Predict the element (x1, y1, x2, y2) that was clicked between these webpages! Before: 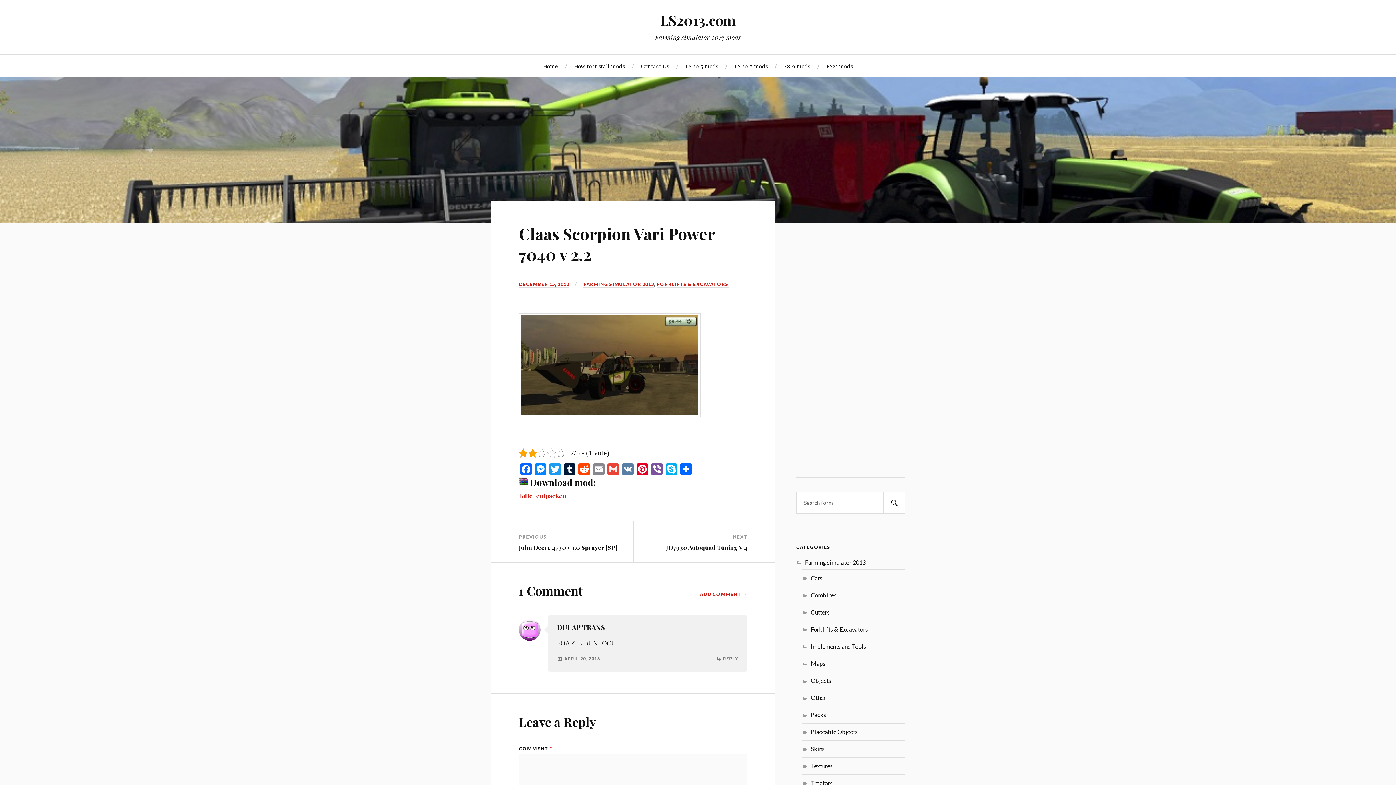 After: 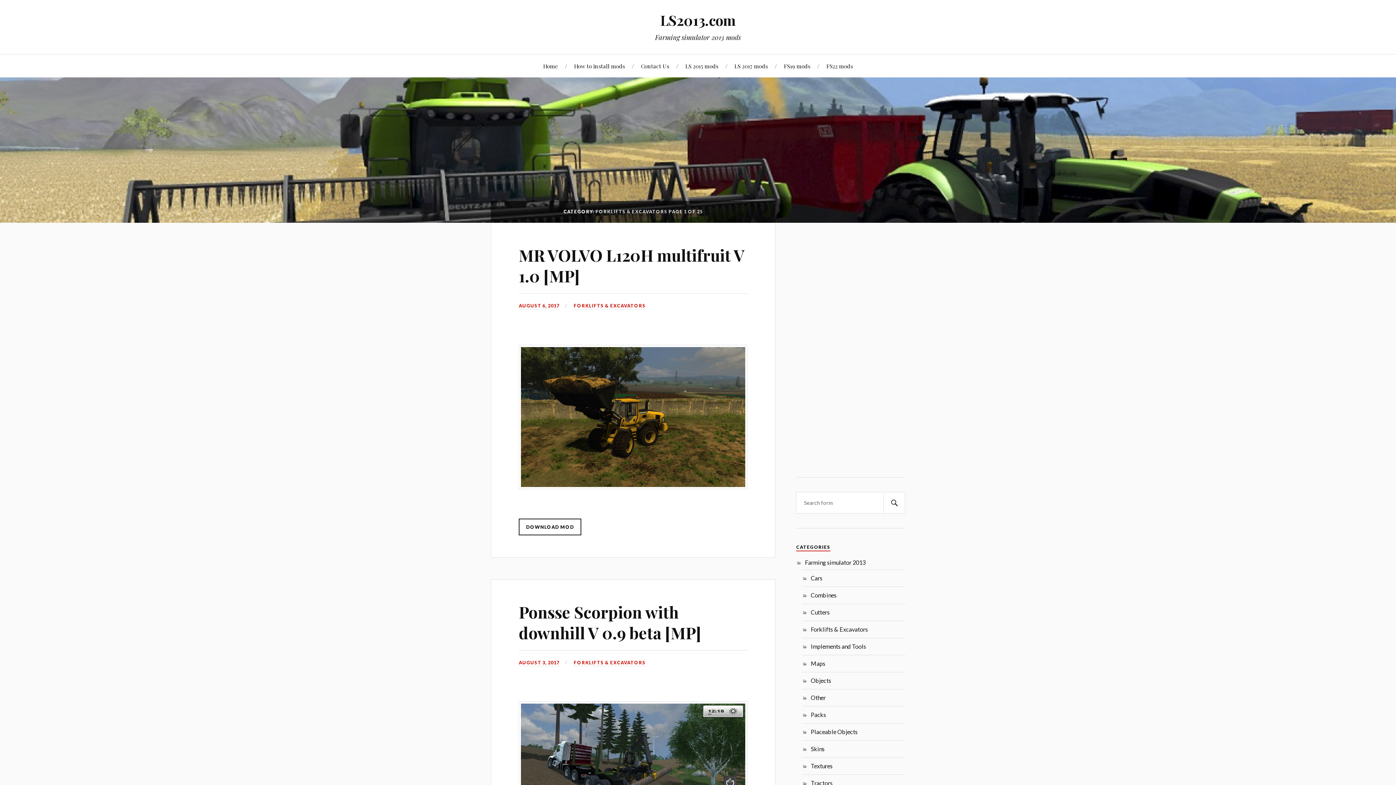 Action: bbox: (656, 281, 728, 288) label: FORKLIFTS & EXCAVATORS